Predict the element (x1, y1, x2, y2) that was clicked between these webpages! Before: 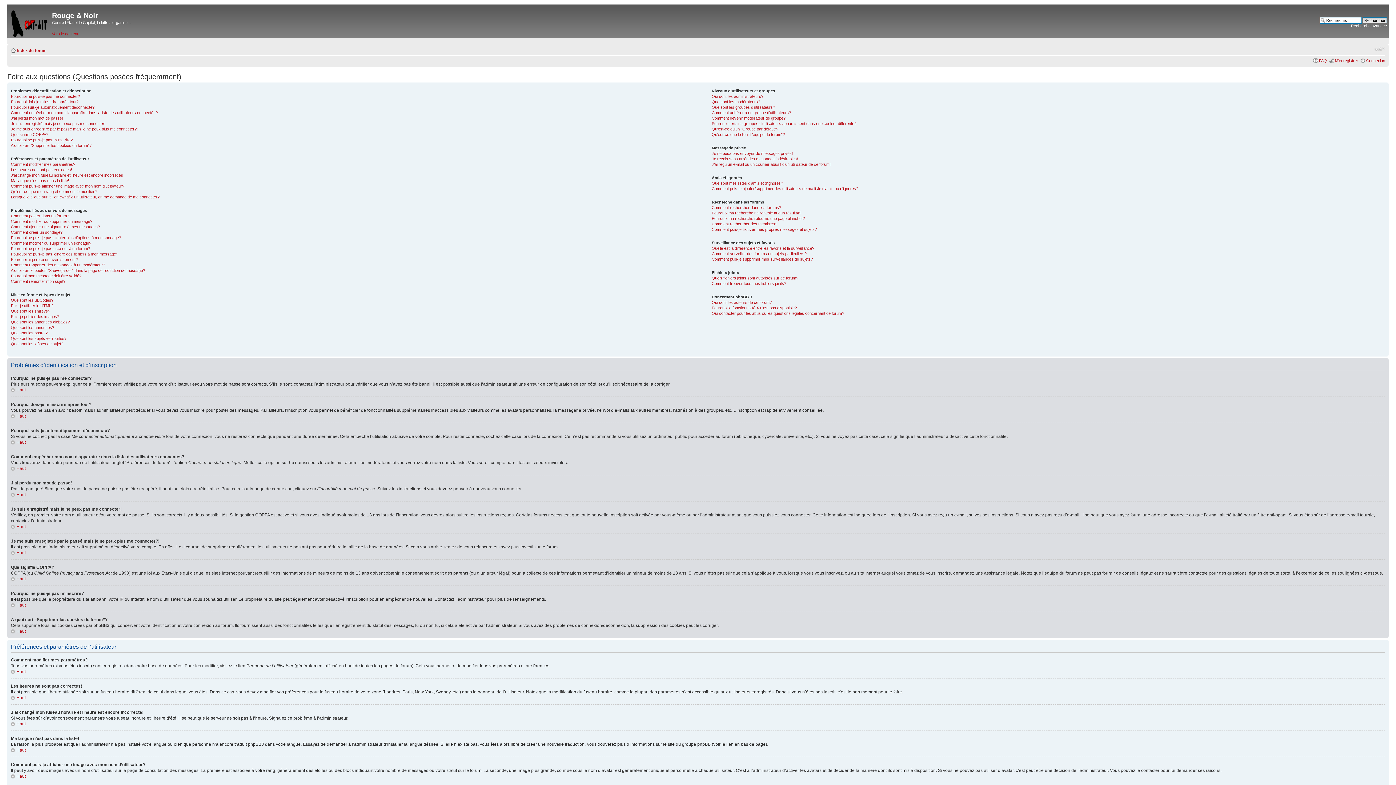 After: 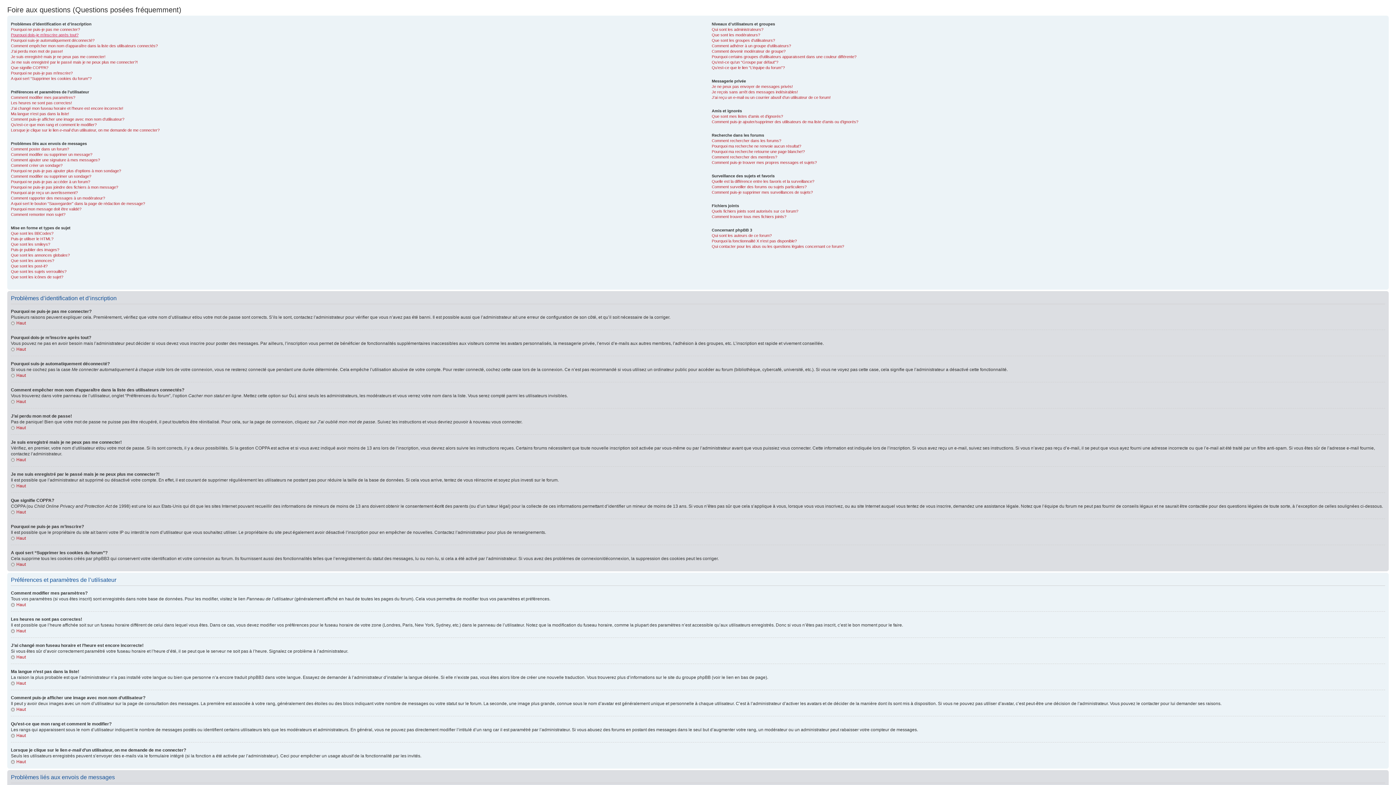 Action: label: Vers le contenu bbox: (52, 31, 79, 35)